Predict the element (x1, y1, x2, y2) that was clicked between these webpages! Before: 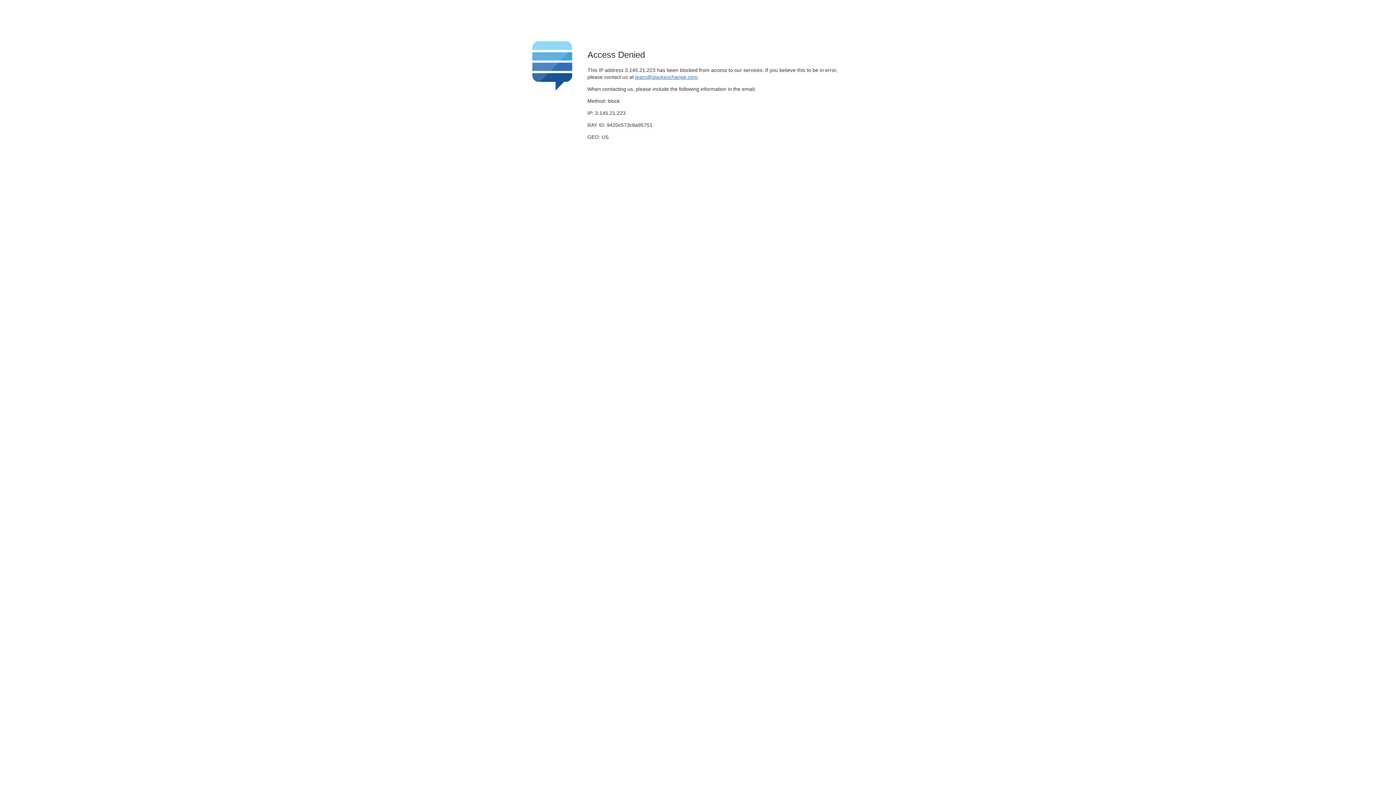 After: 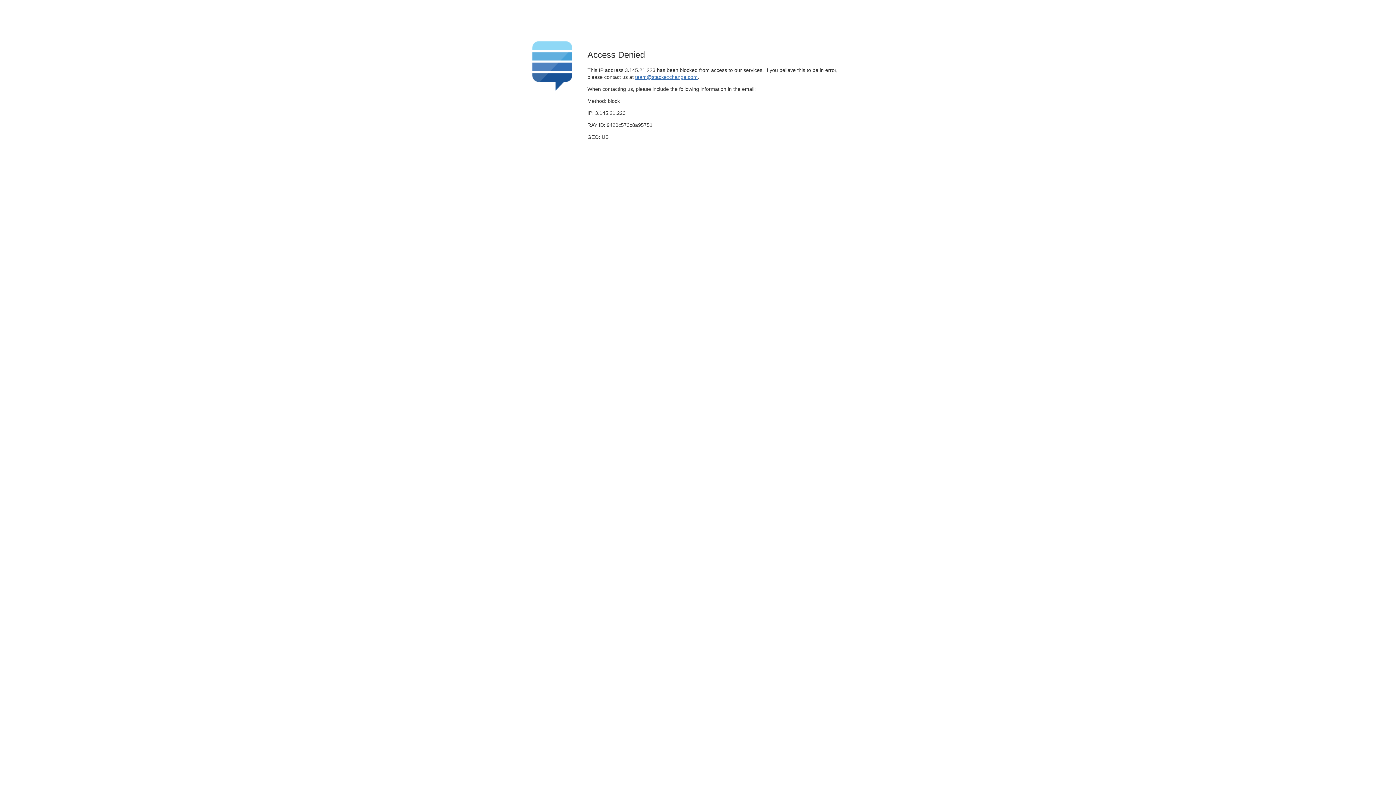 Action: bbox: (635, 74, 697, 79) label: team@stackexchange.com